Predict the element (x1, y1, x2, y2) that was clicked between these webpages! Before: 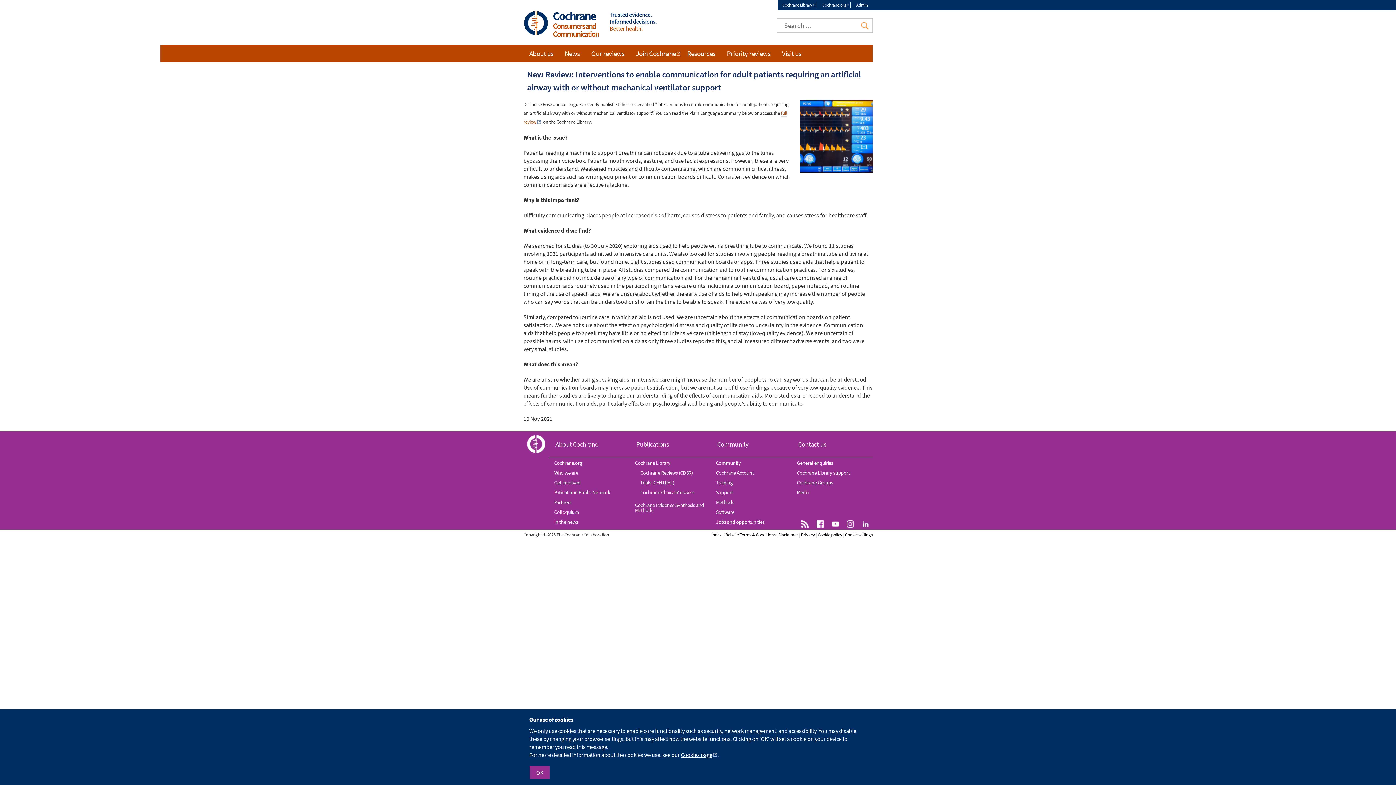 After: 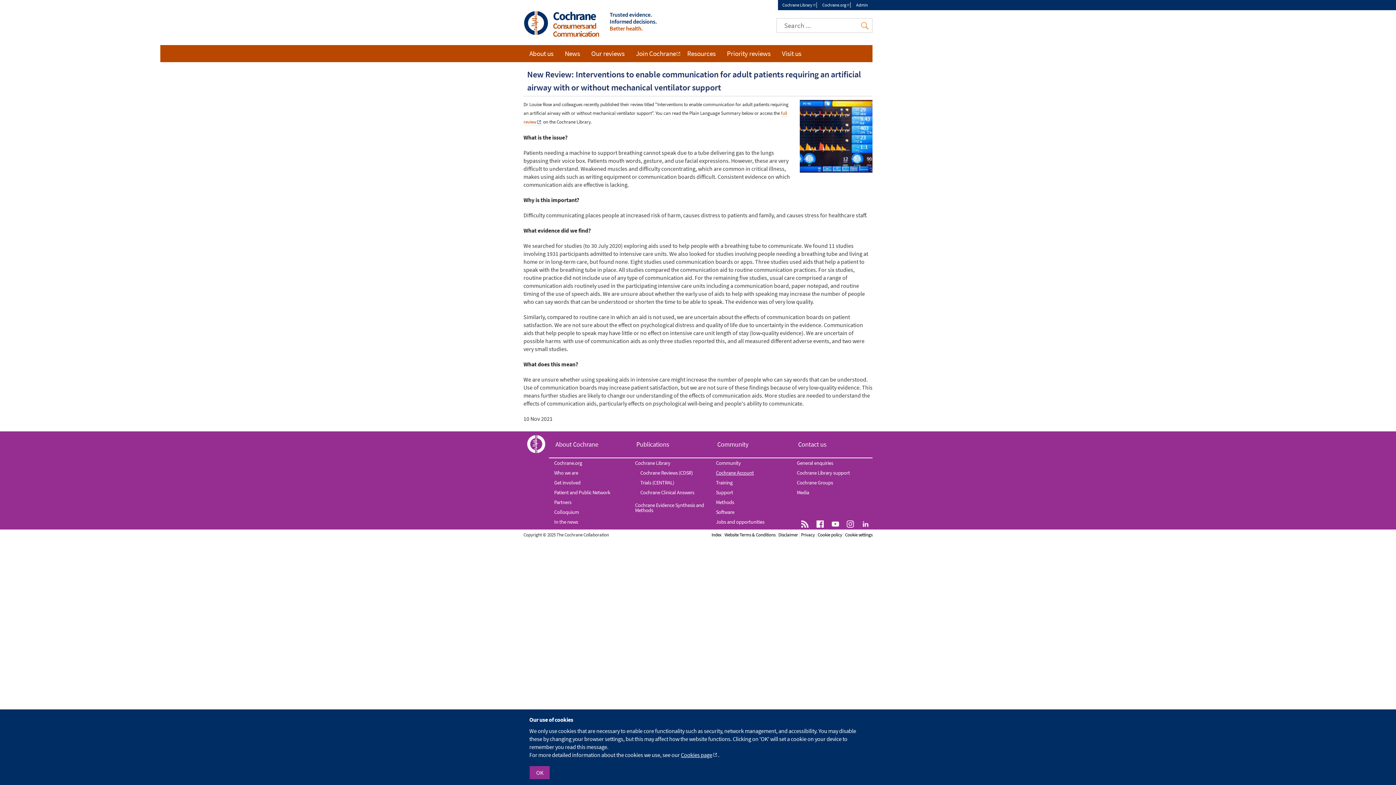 Action: bbox: (710, 468, 791, 478) label: Cochrane Account